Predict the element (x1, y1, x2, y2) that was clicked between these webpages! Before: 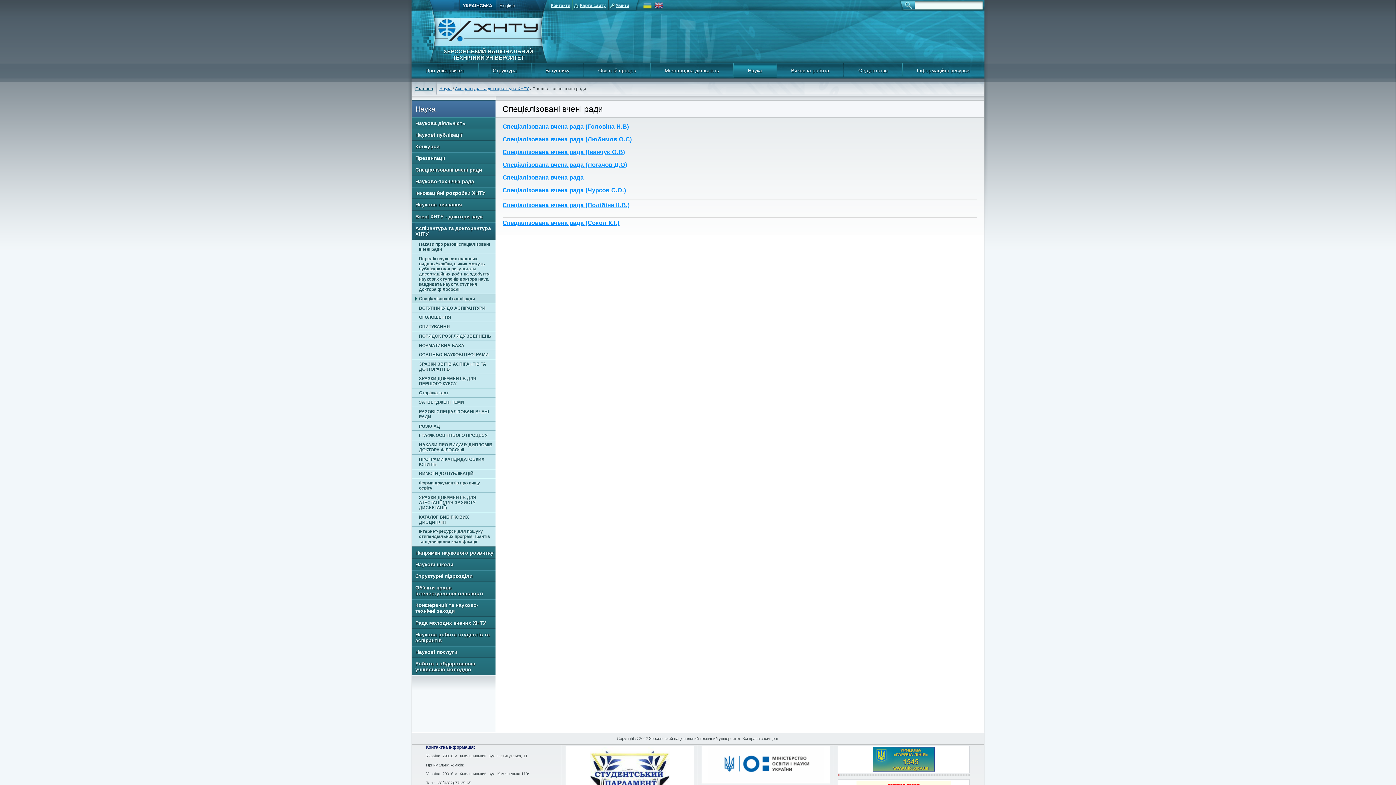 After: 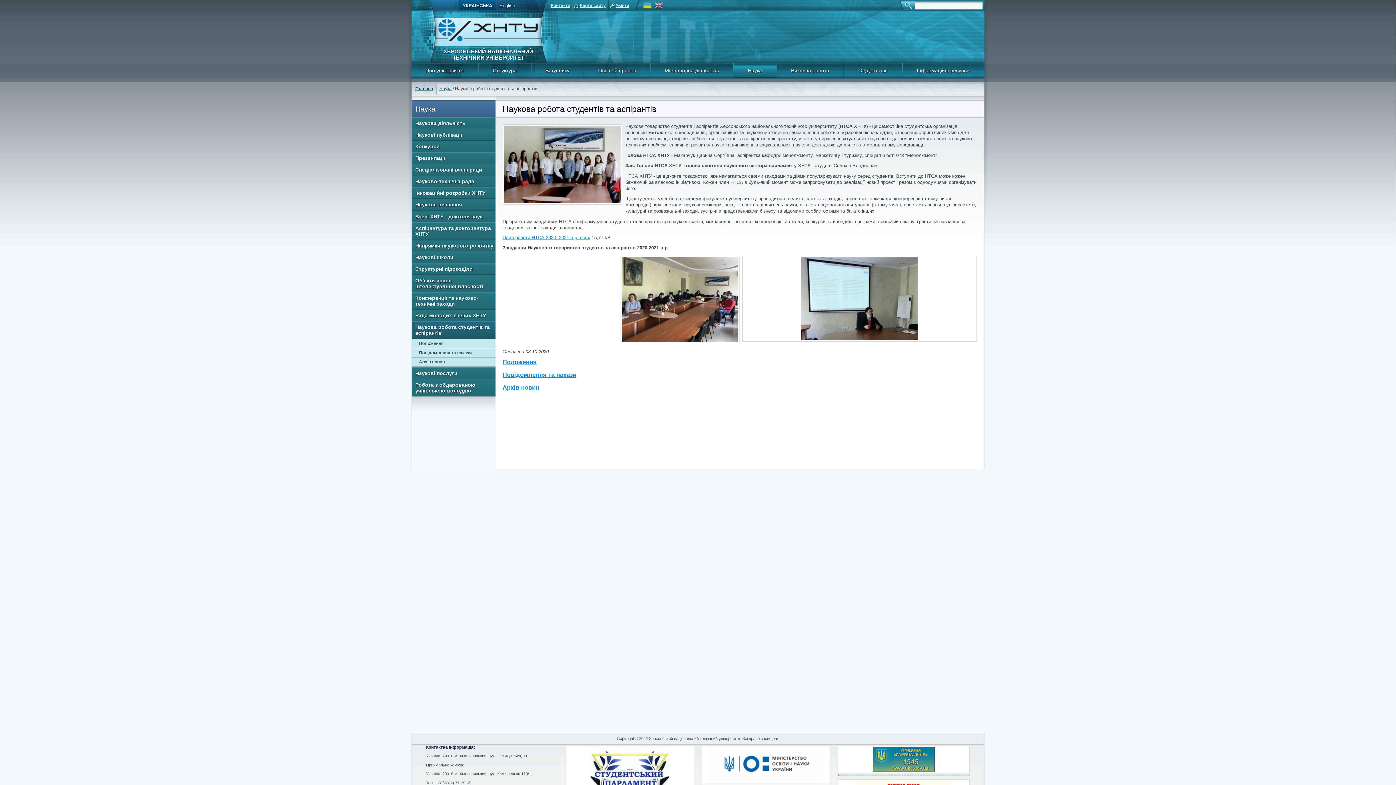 Action: bbox: (411, 629, 495, 646) label: Наукова робота студентів та аспірантів